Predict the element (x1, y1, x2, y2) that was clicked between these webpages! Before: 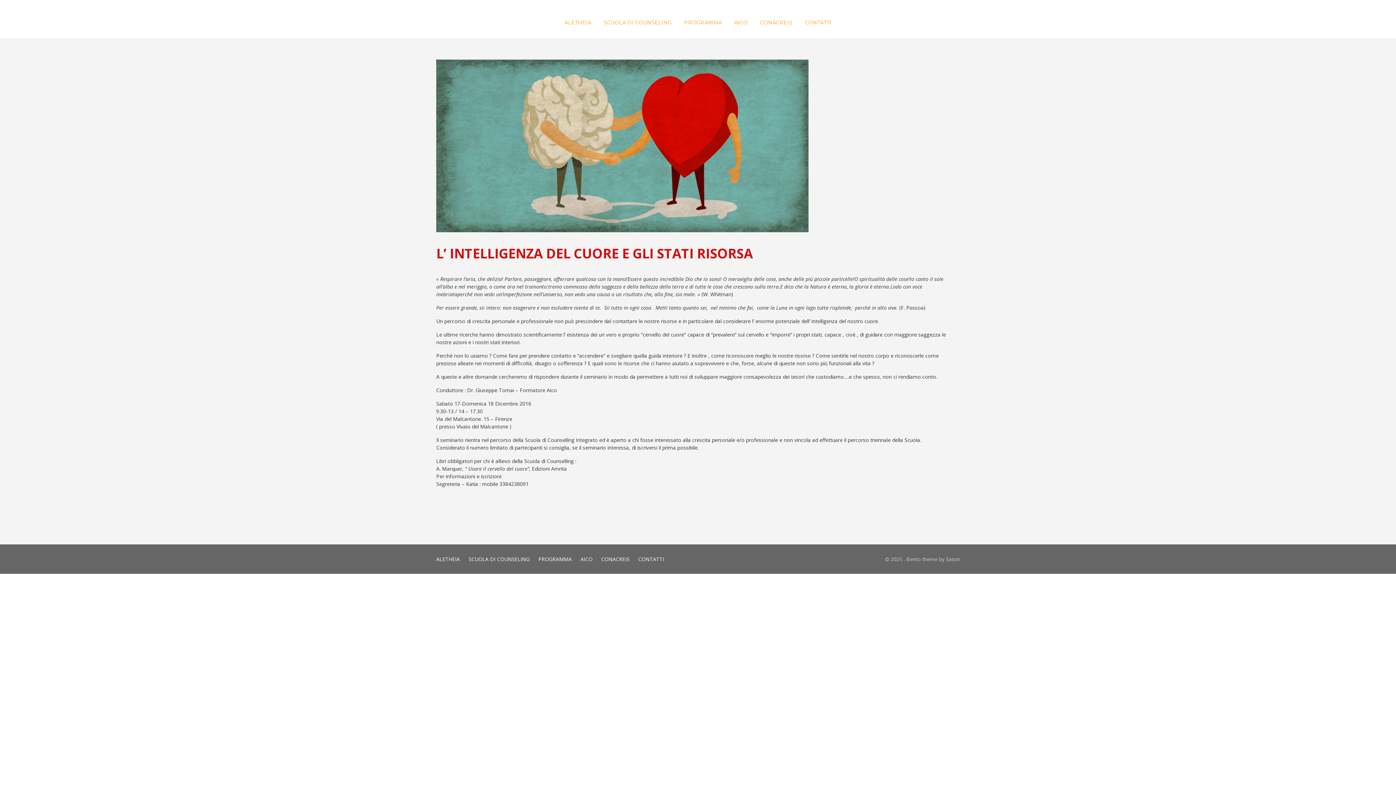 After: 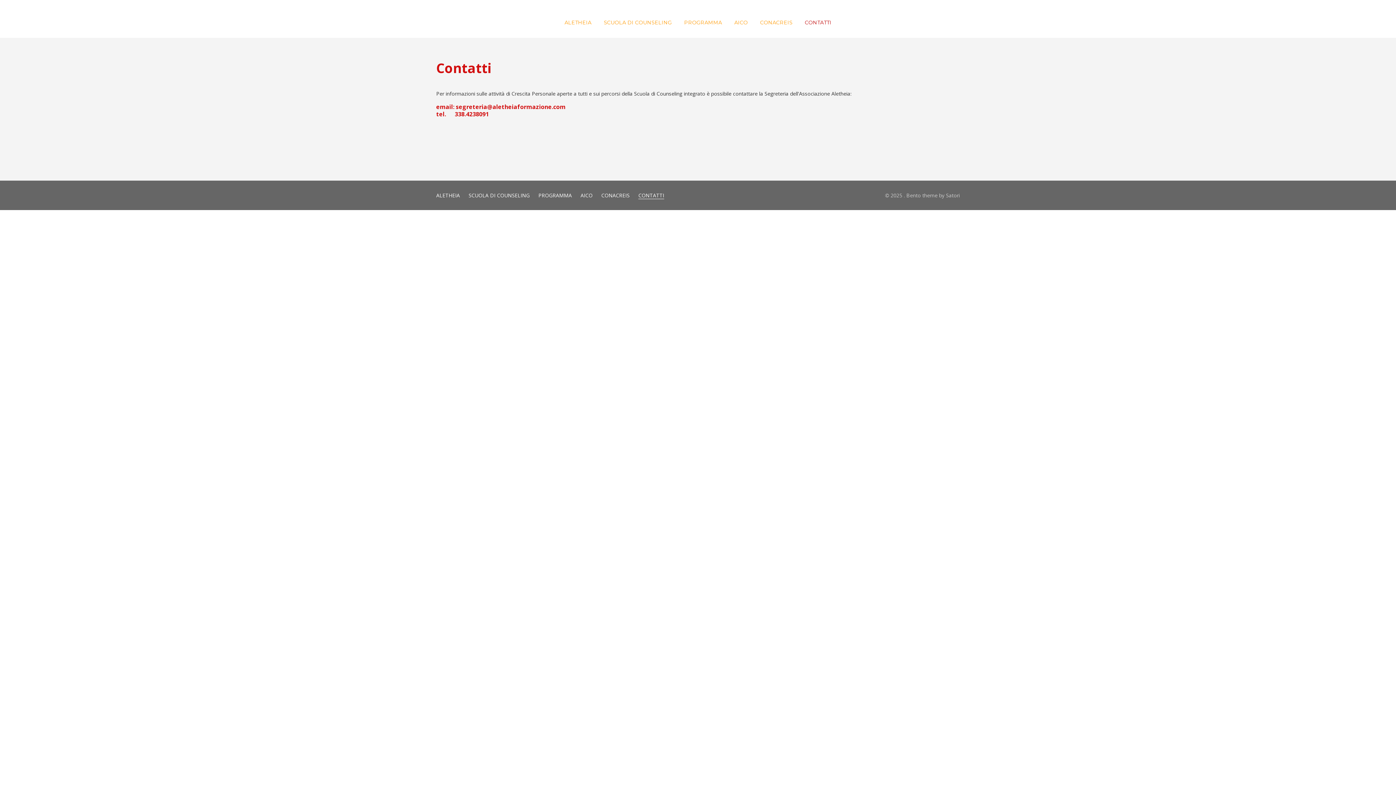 Action: label: CONTATTI bbox: (638, 556, 664, 563)